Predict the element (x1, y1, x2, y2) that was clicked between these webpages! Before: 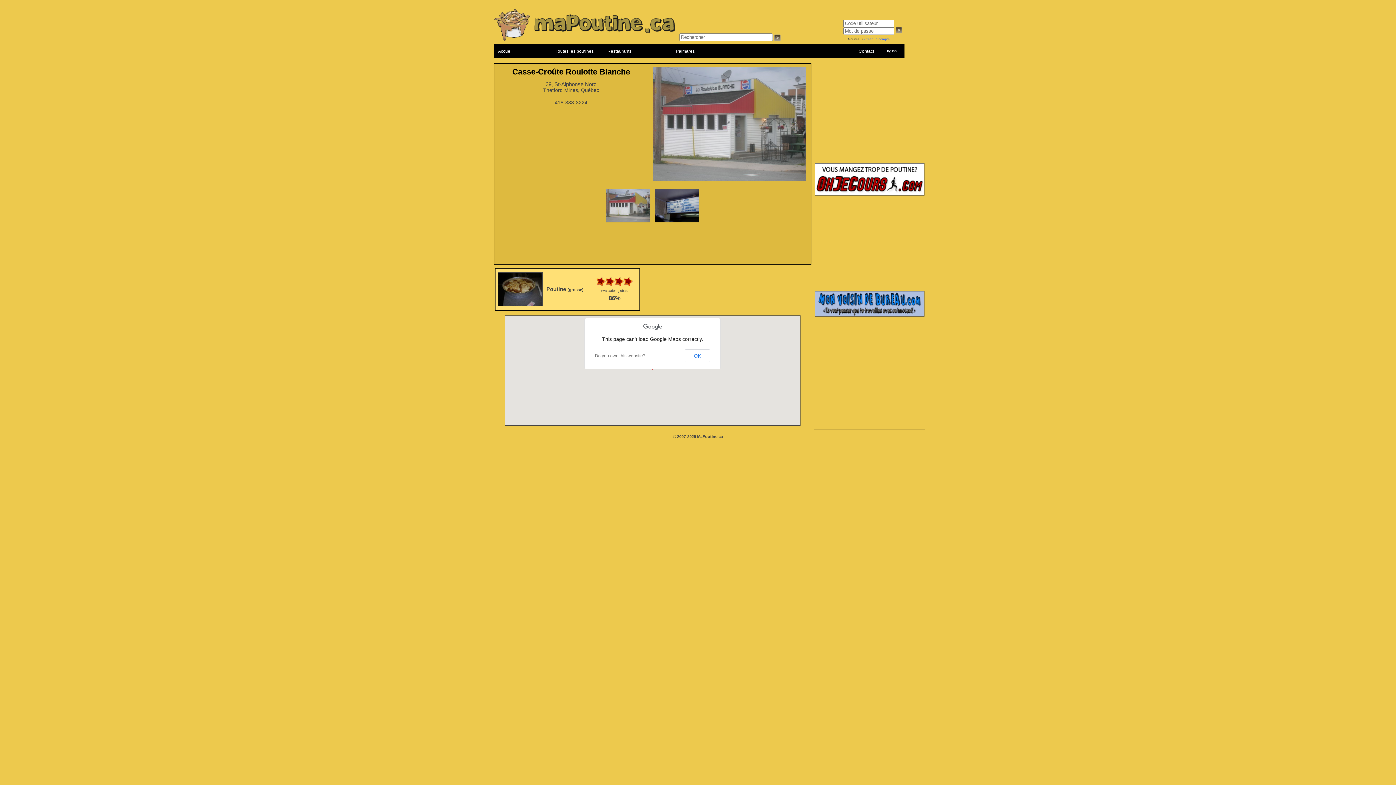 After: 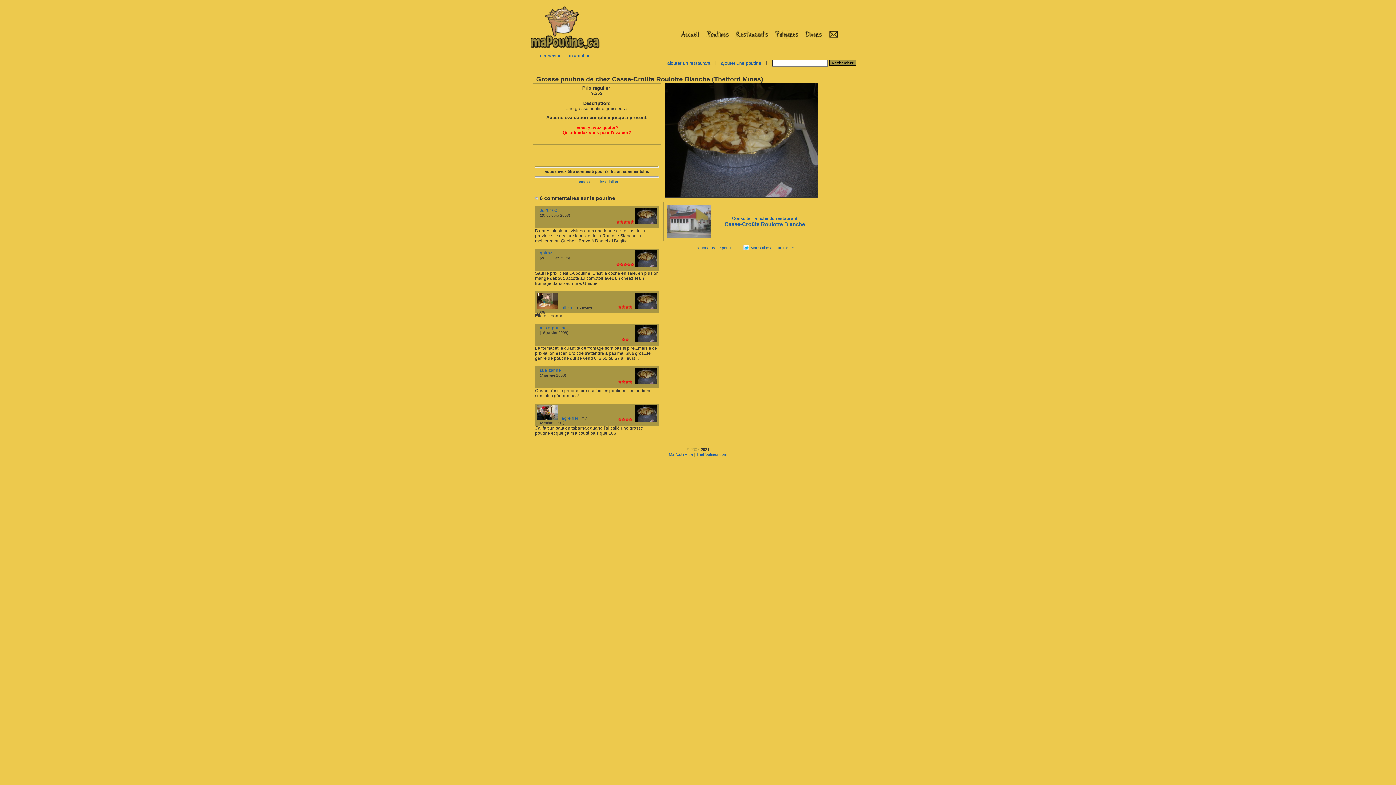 Action: label: Poutine (grosse) bbox: (546, 287, 583, 292)